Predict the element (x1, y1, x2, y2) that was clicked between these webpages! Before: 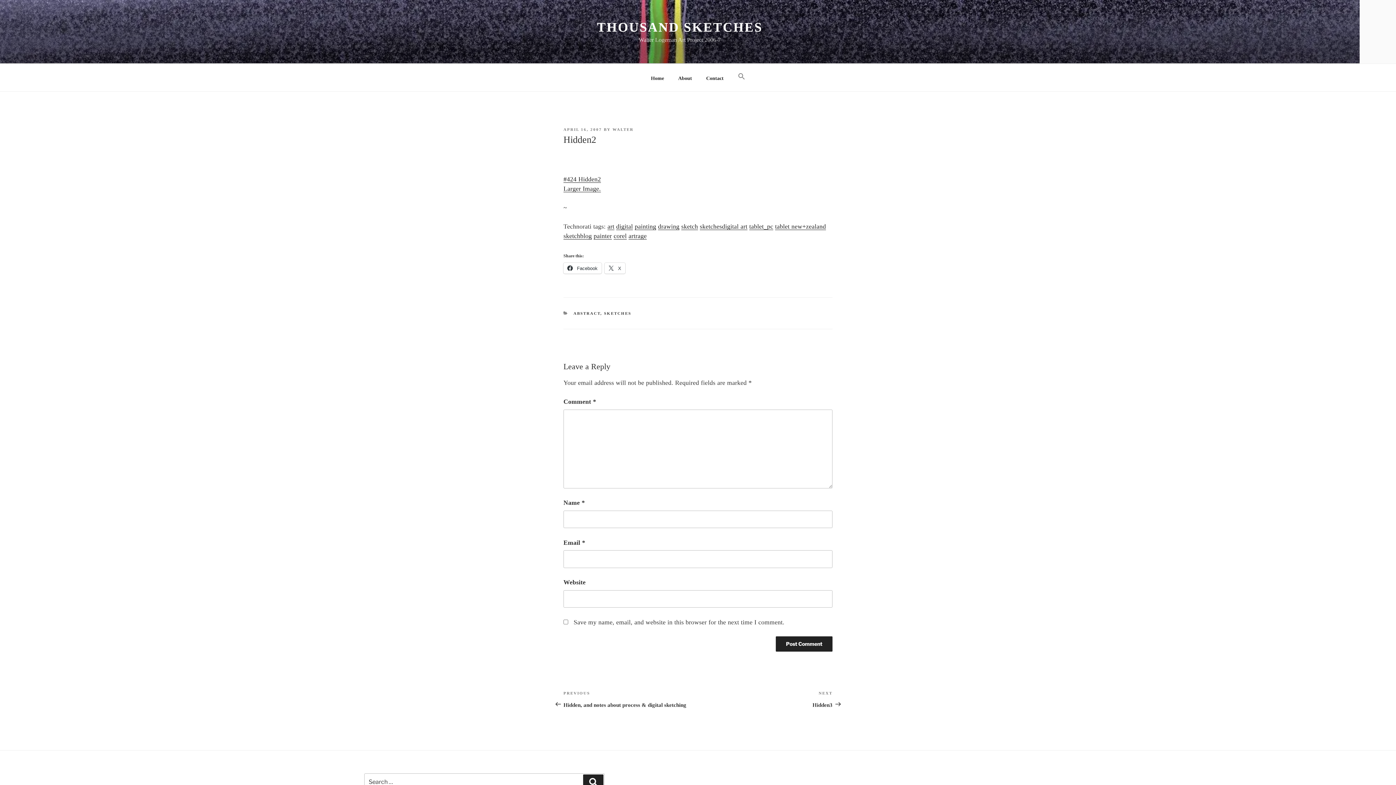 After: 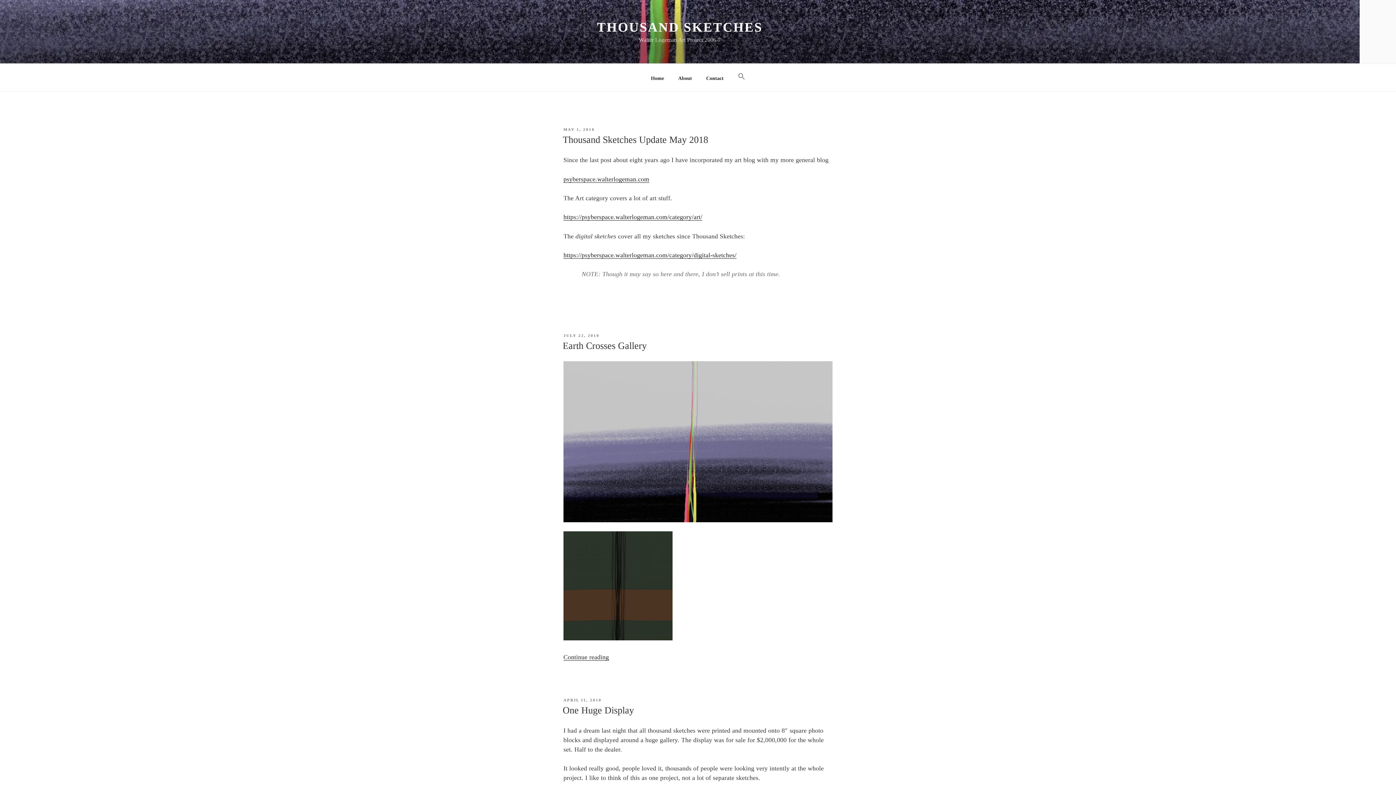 Action: bbox: (612, 127, 633, 131) label: WALTER